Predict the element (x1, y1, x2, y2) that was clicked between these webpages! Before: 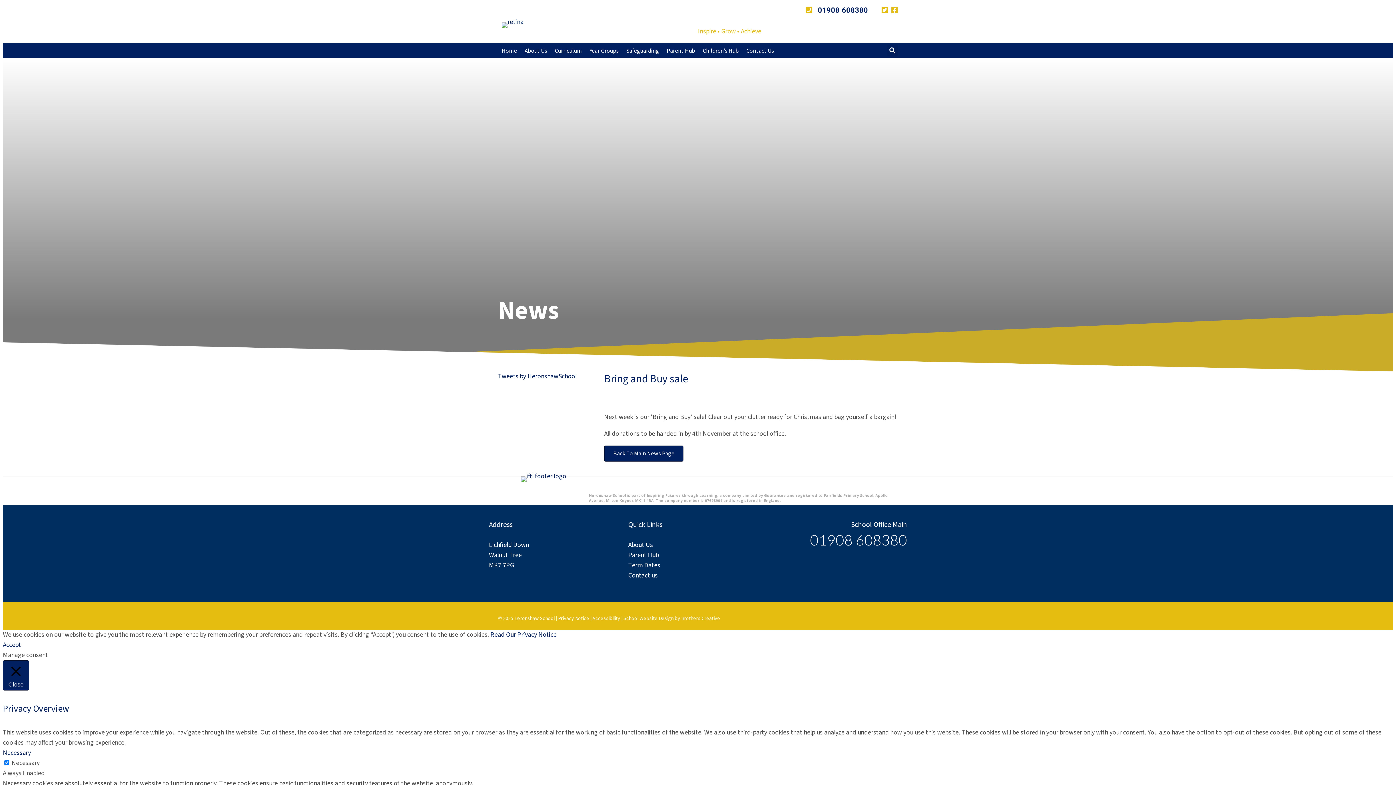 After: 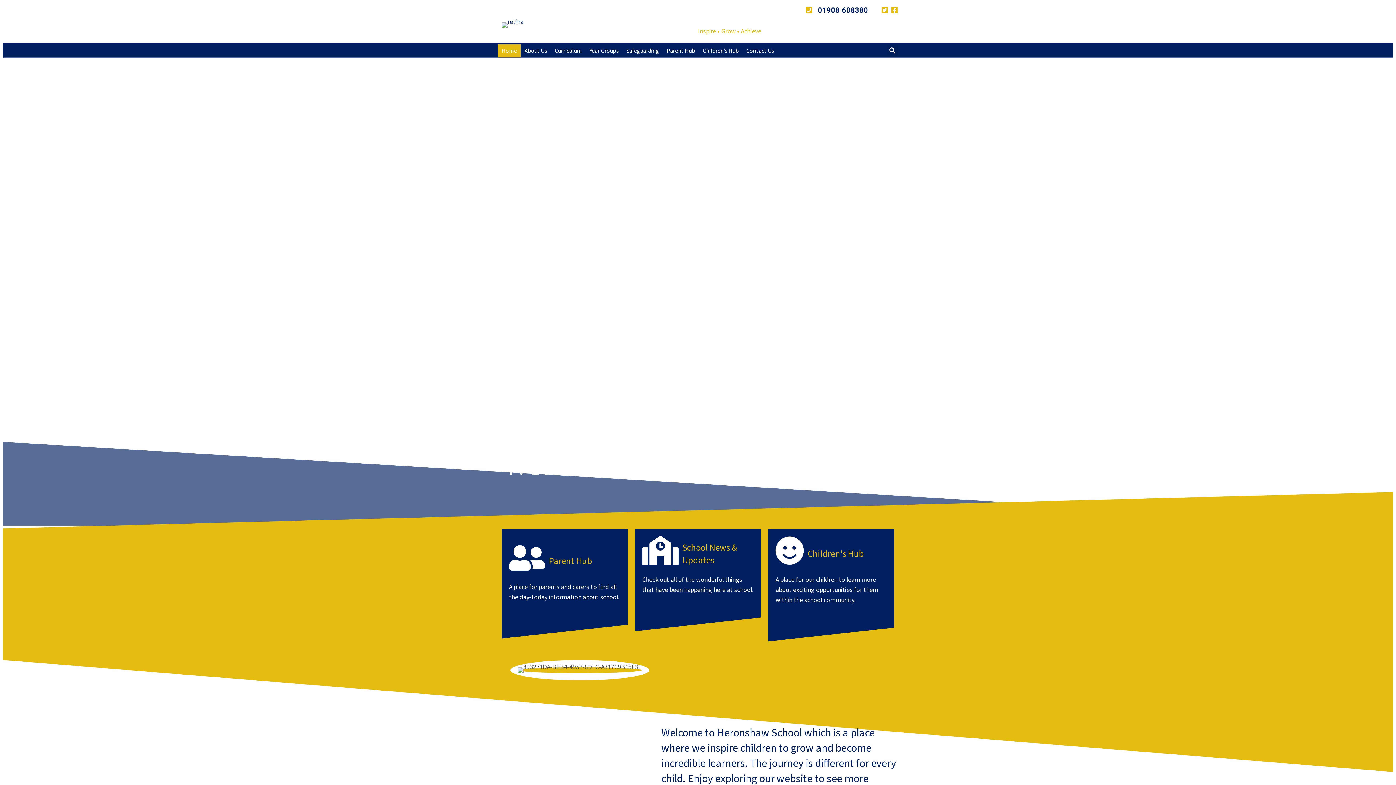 Action: bbox: (628, 540, 653, 549) label: About Us